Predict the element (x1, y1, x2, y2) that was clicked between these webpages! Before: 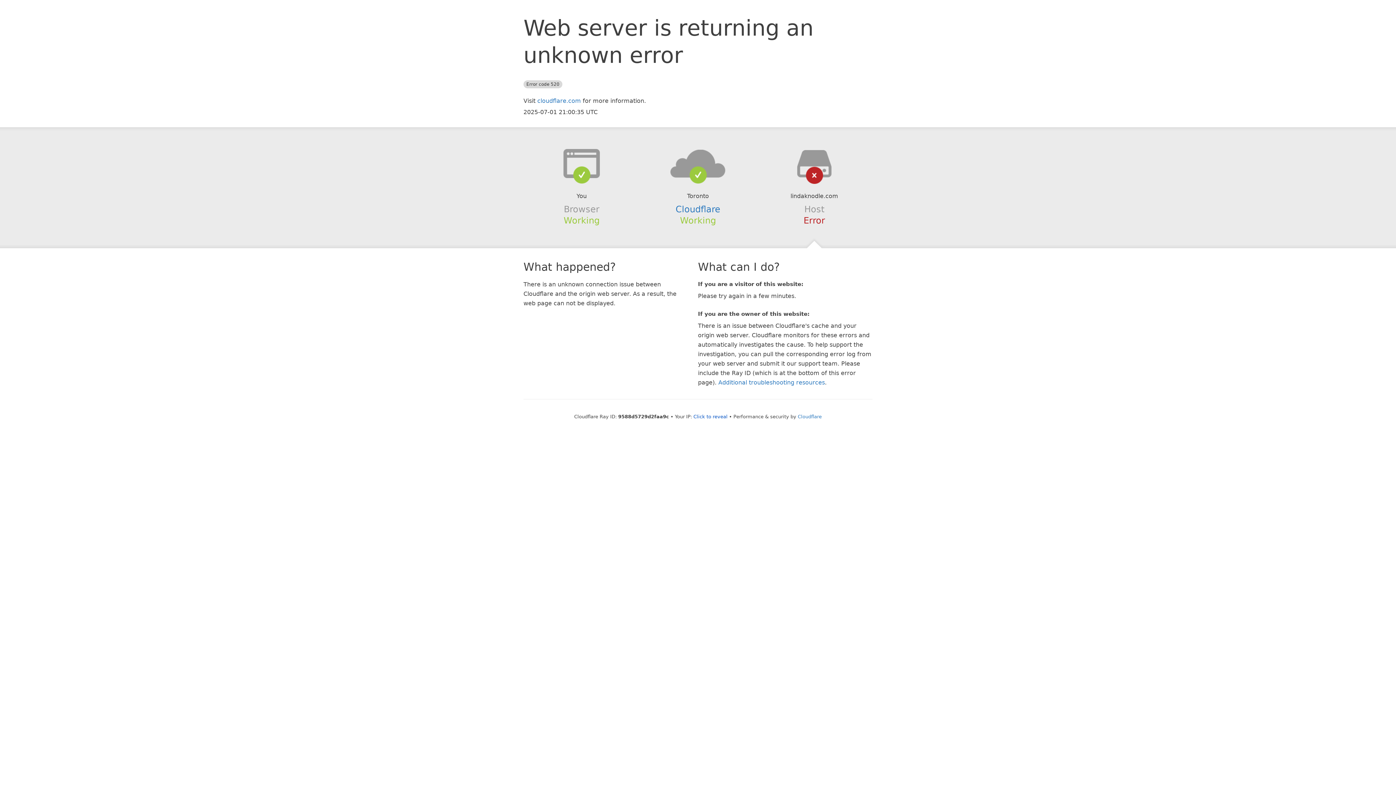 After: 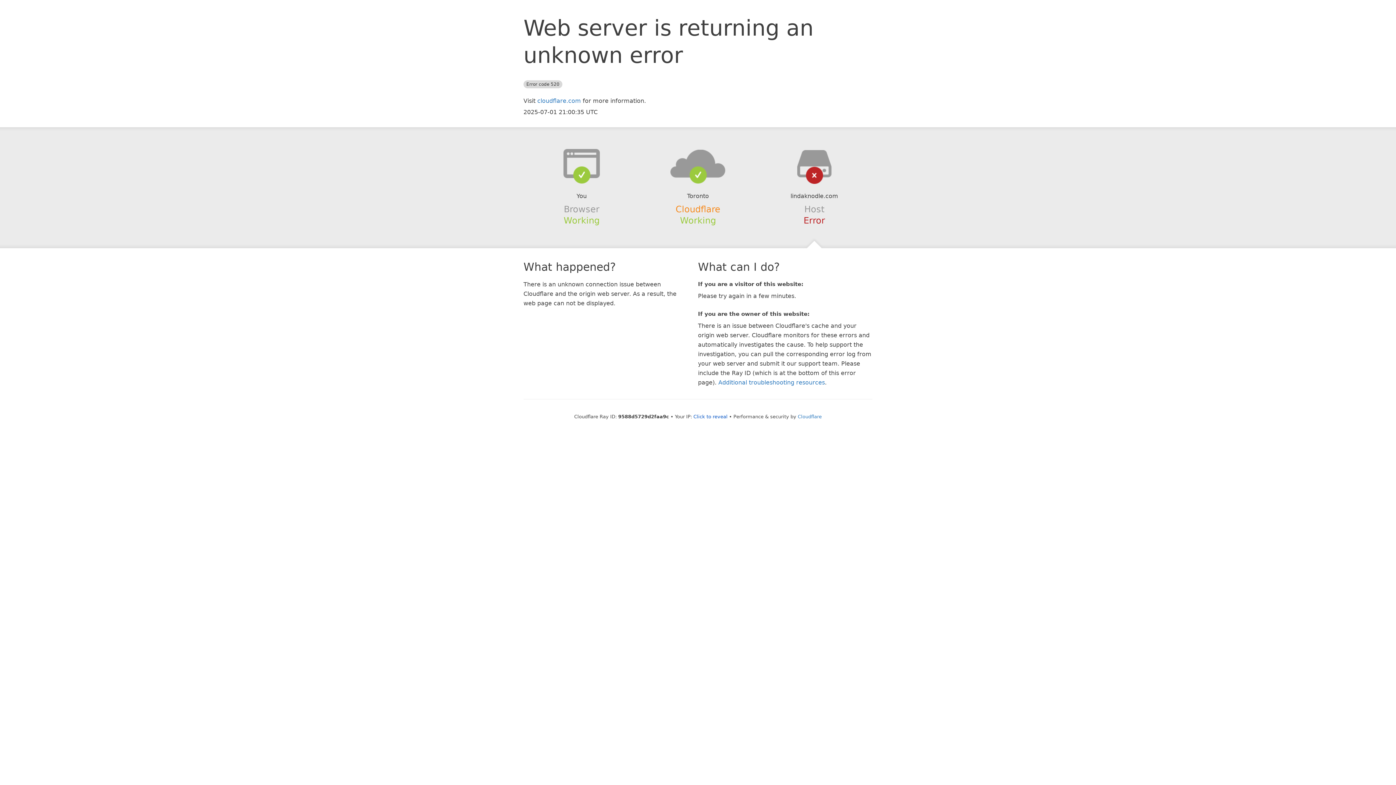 Action: bbox: (675, 204, 720, 214) label: Cloudflare